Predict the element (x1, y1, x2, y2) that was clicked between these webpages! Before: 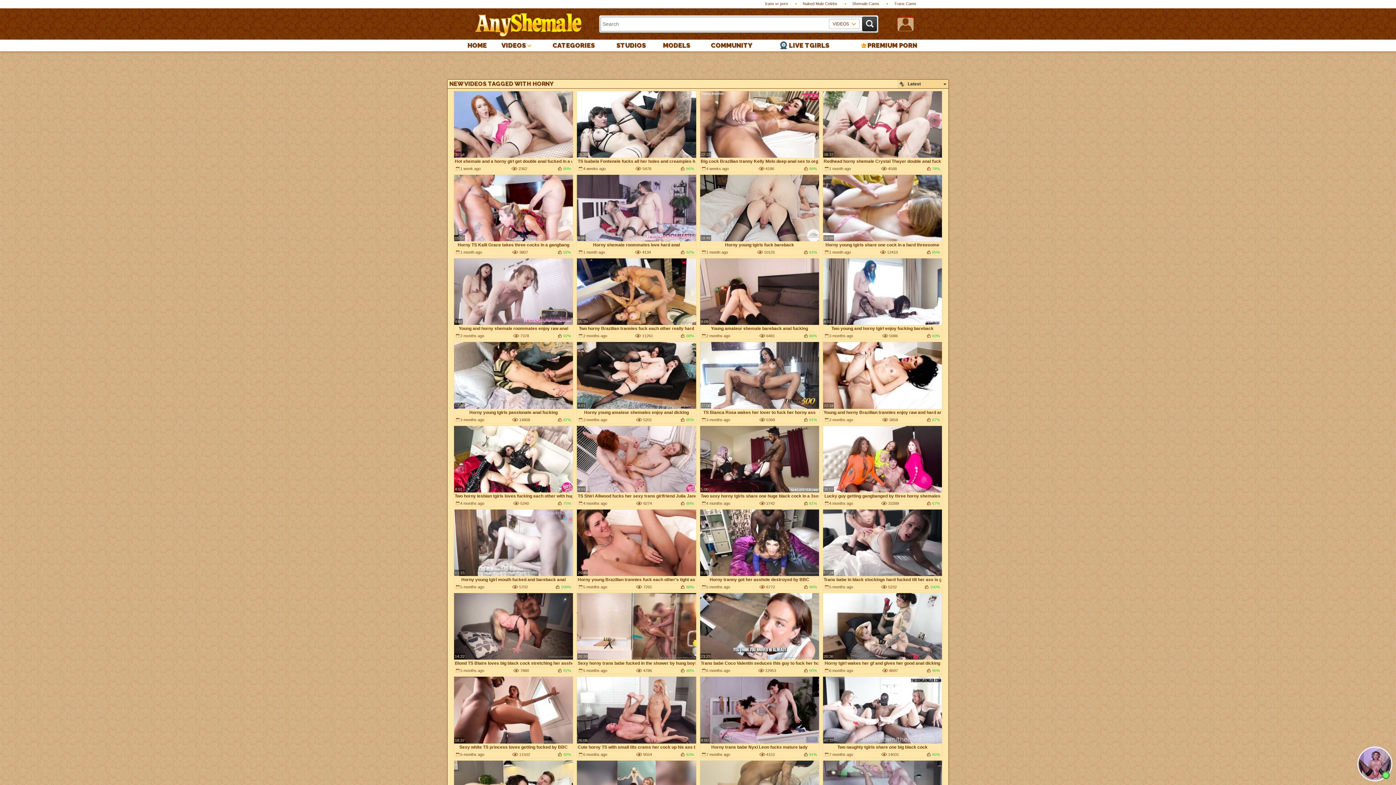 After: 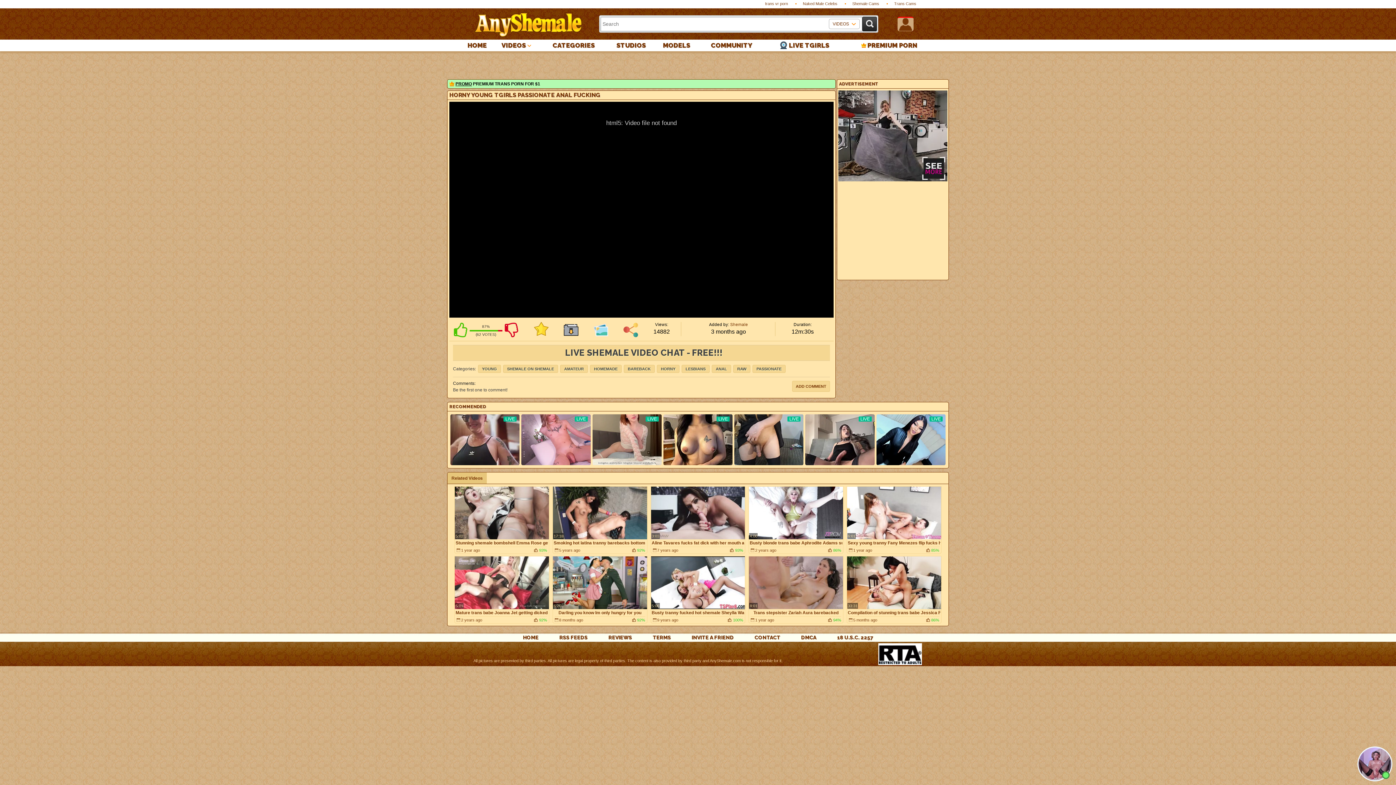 Action: bbox: (454, 342, 573, 423) label: 12:30
Horny young tgirls passionate anal fucking
3 months ago
14808
87%